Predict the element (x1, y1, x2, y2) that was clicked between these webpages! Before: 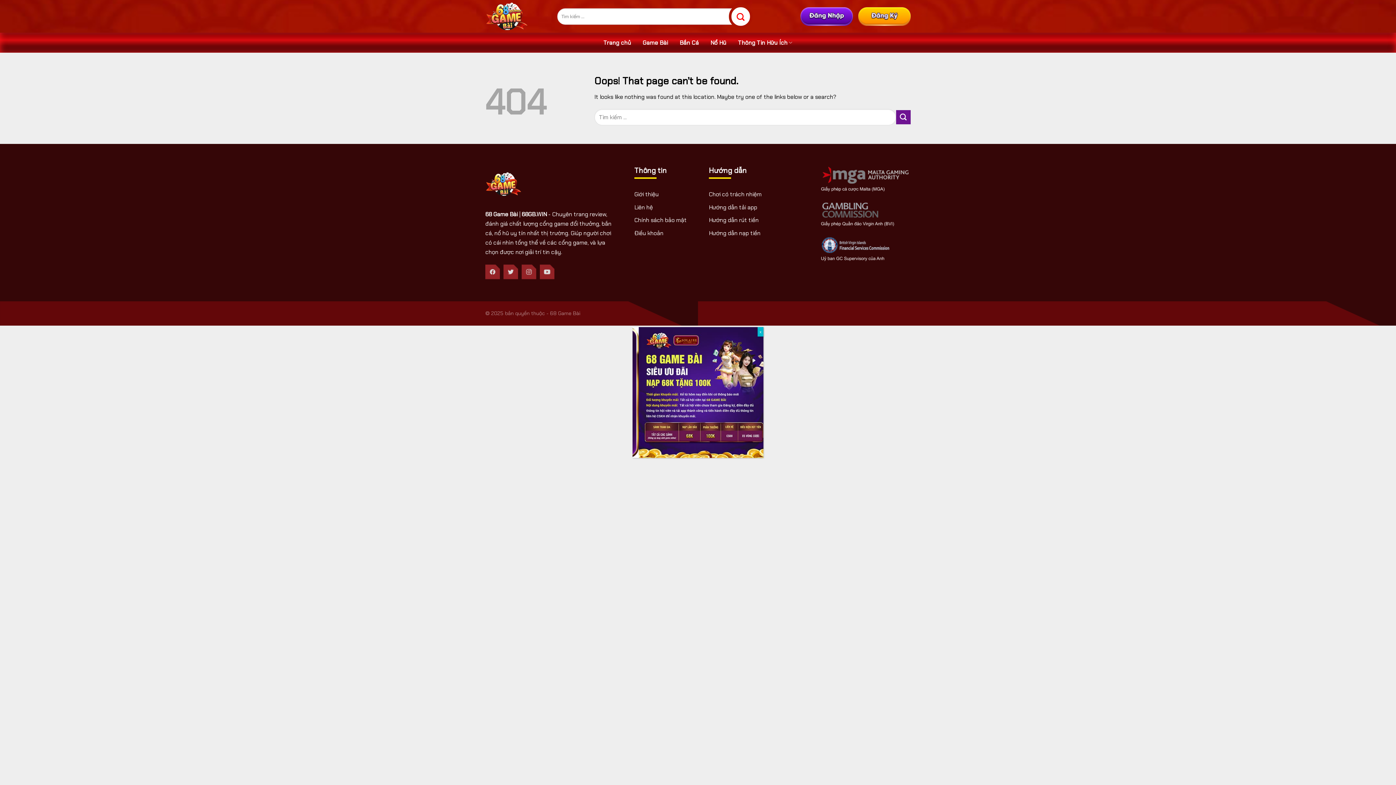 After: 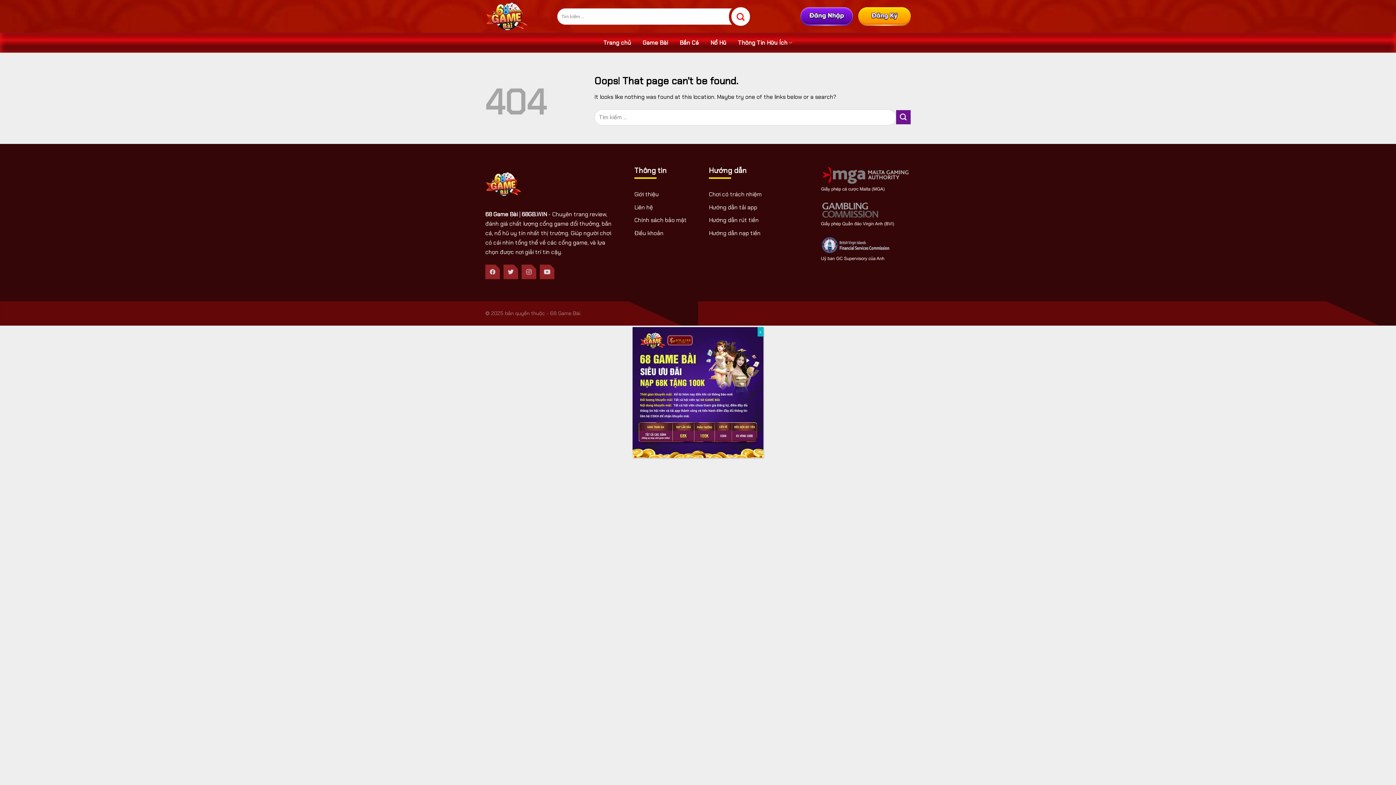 Action: bbox: (709, 216, 758, 224) label: Hướng dẫn rút tiền